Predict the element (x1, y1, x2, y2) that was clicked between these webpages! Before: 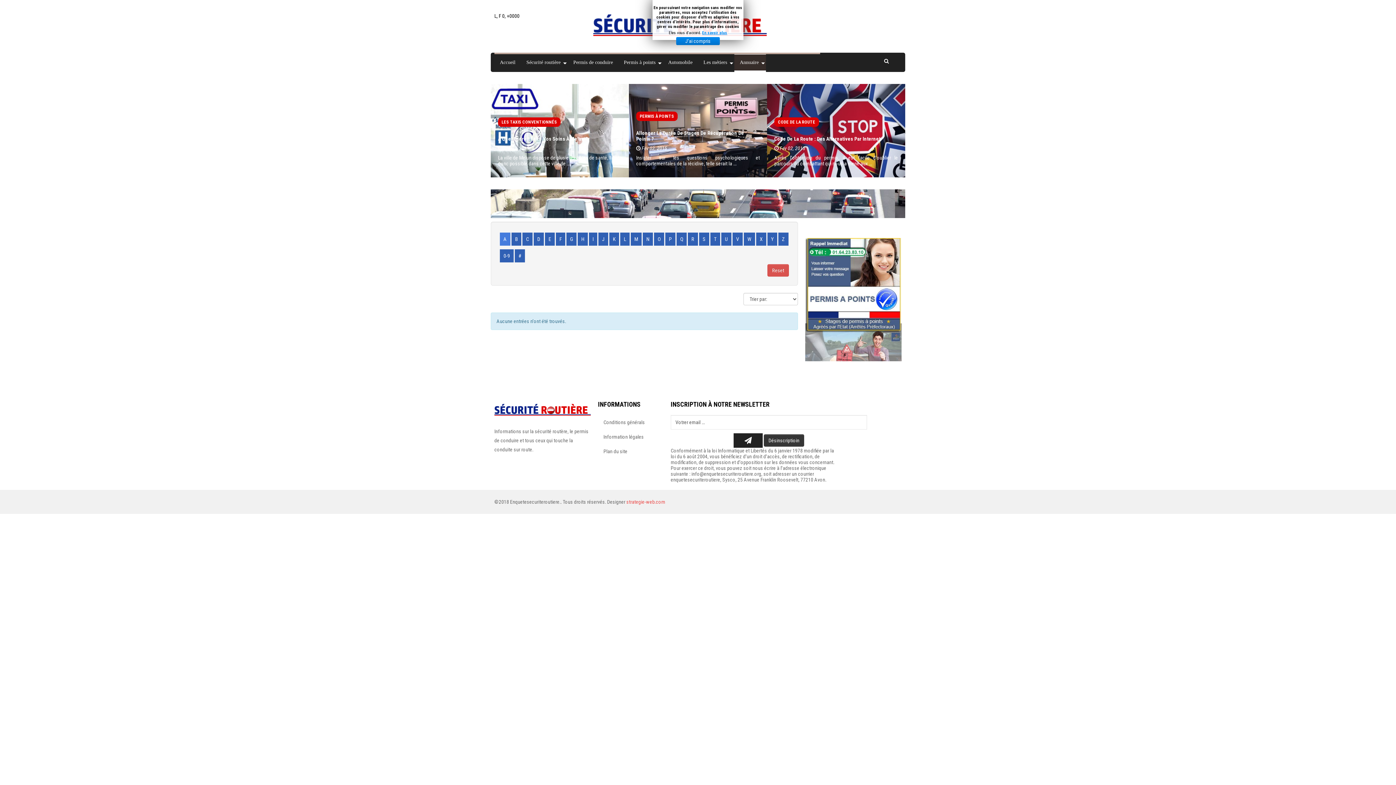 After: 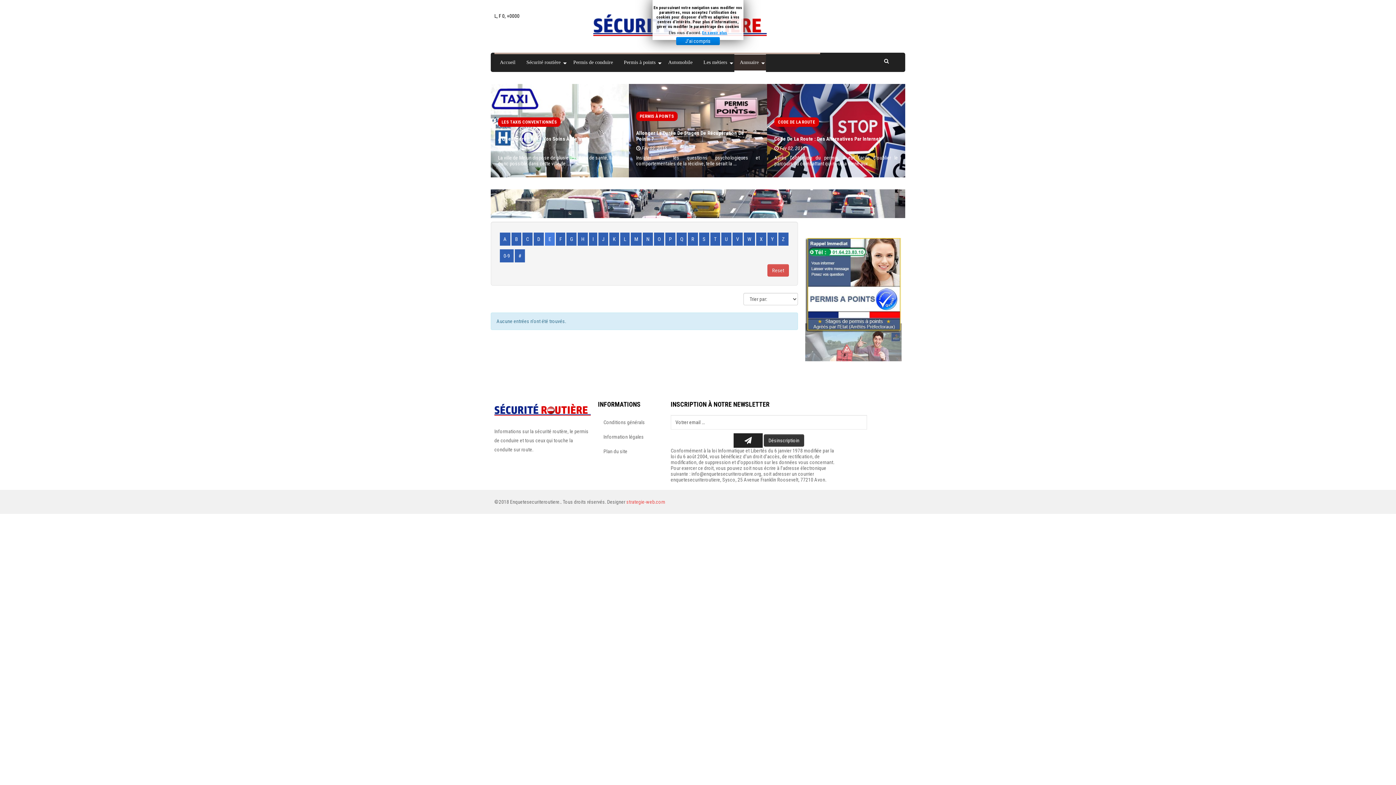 Action: bbox: (545, 232, 554, 245) label: E